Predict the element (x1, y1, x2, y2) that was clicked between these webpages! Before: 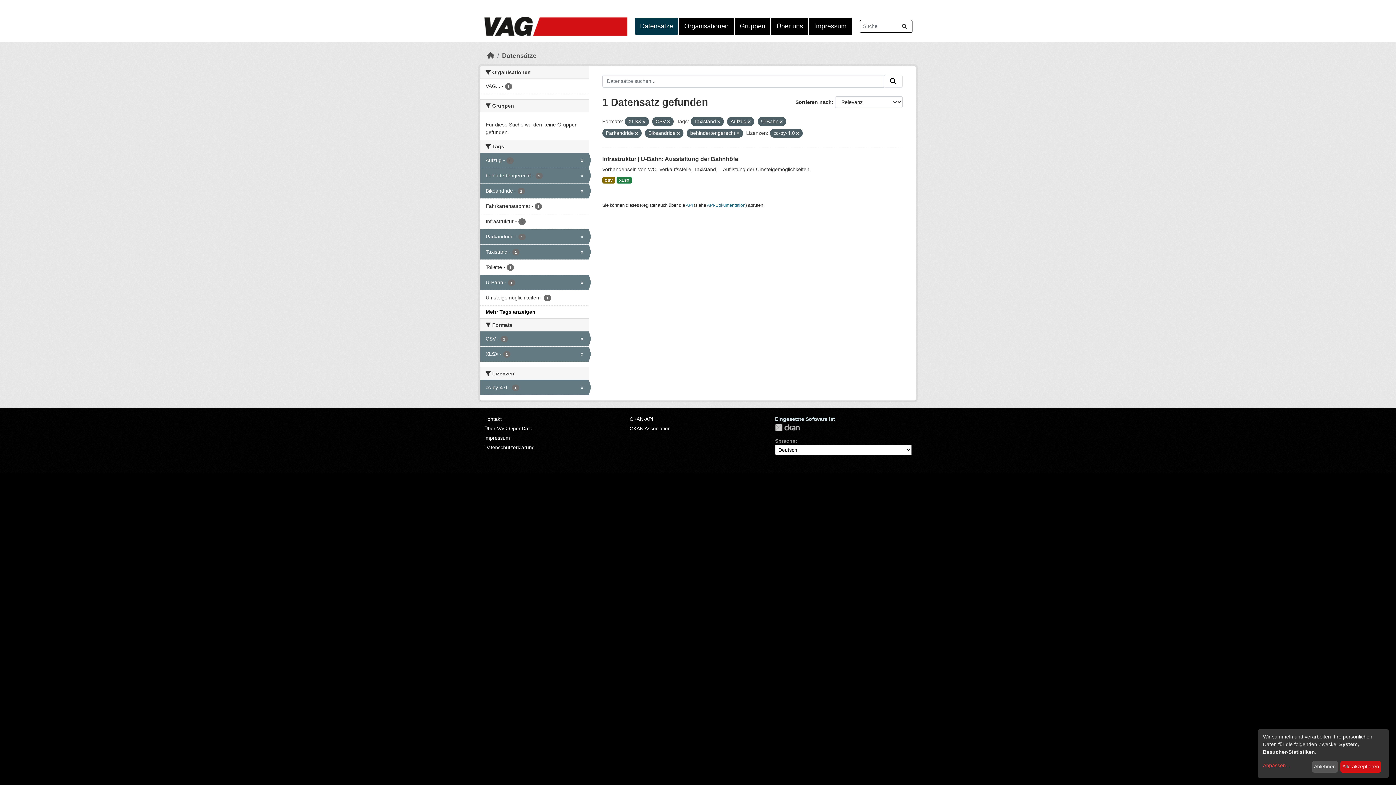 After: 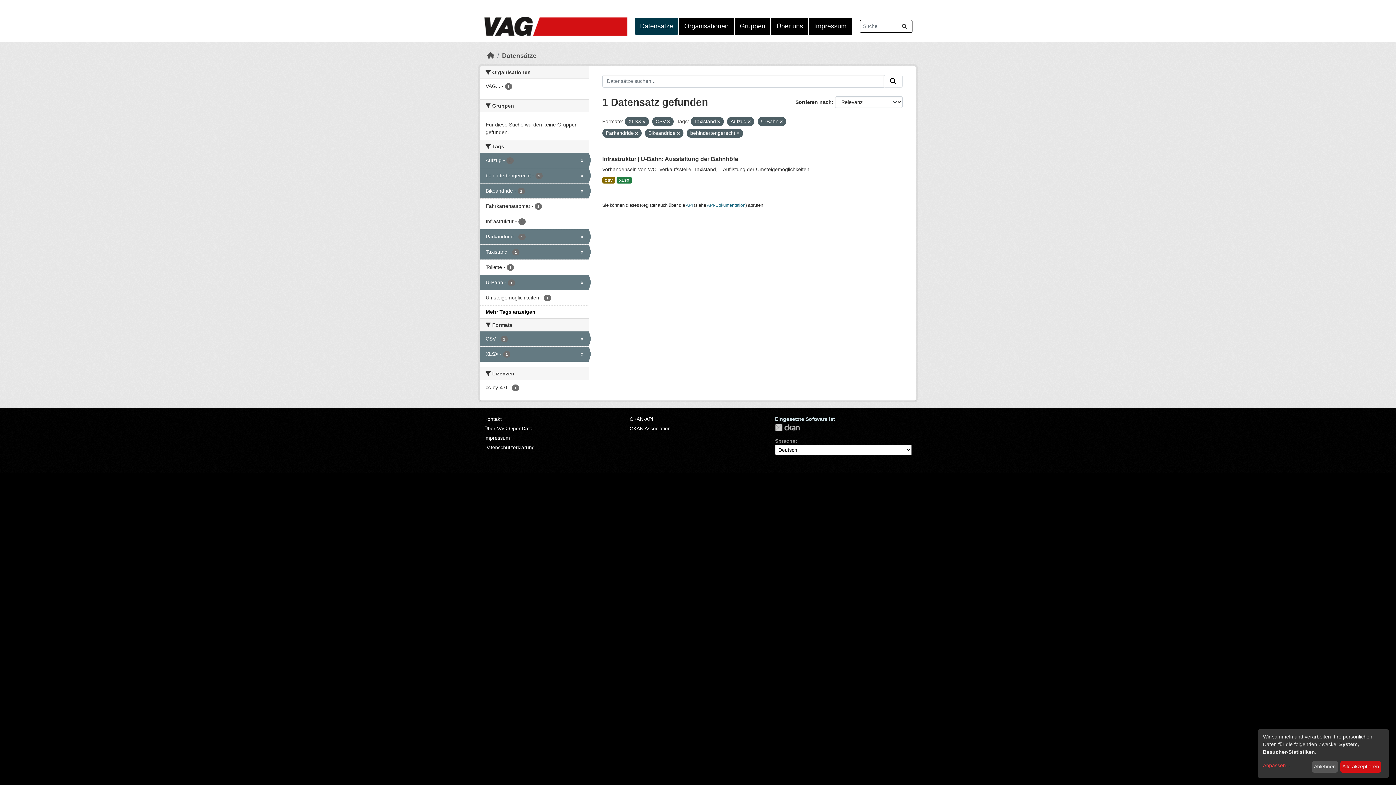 Action: bbox: (796, 131, 799, 135)